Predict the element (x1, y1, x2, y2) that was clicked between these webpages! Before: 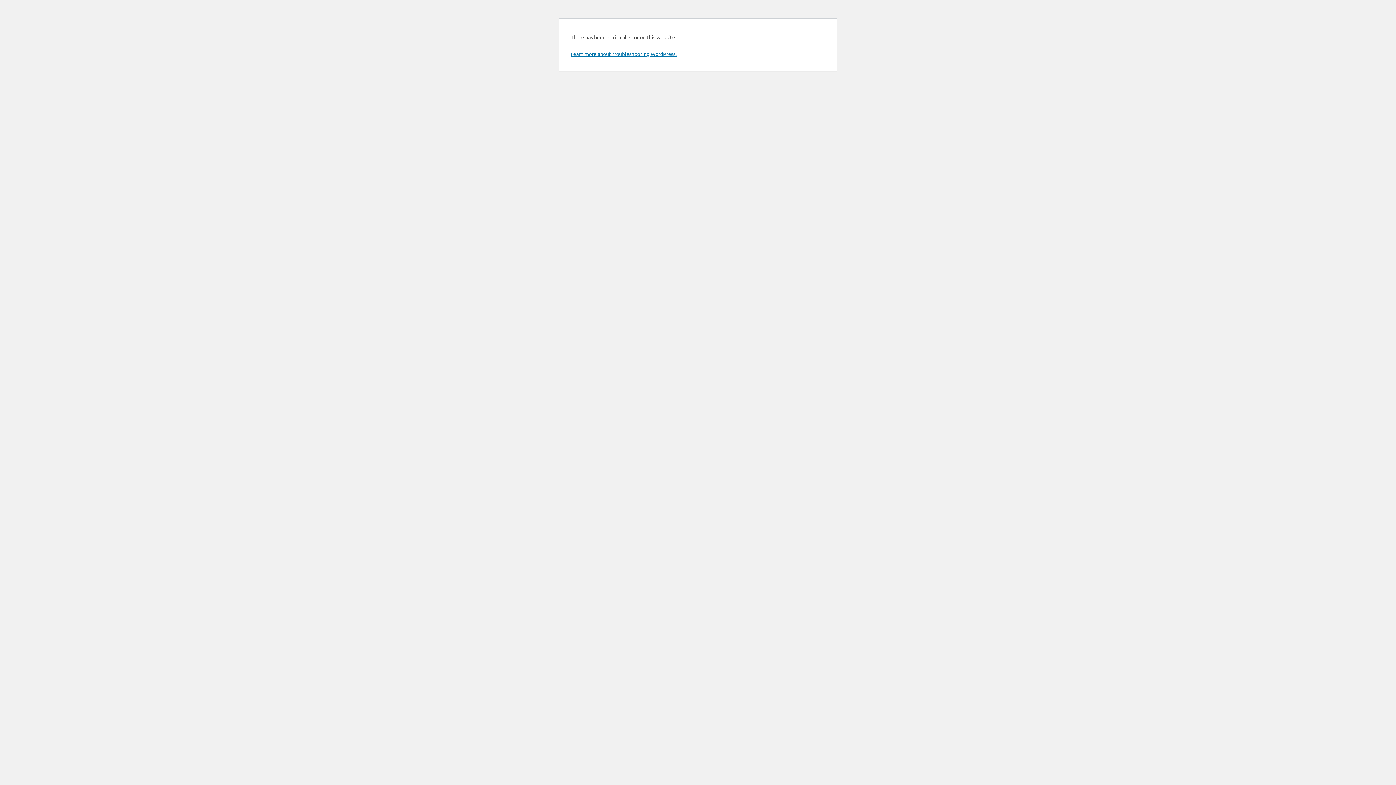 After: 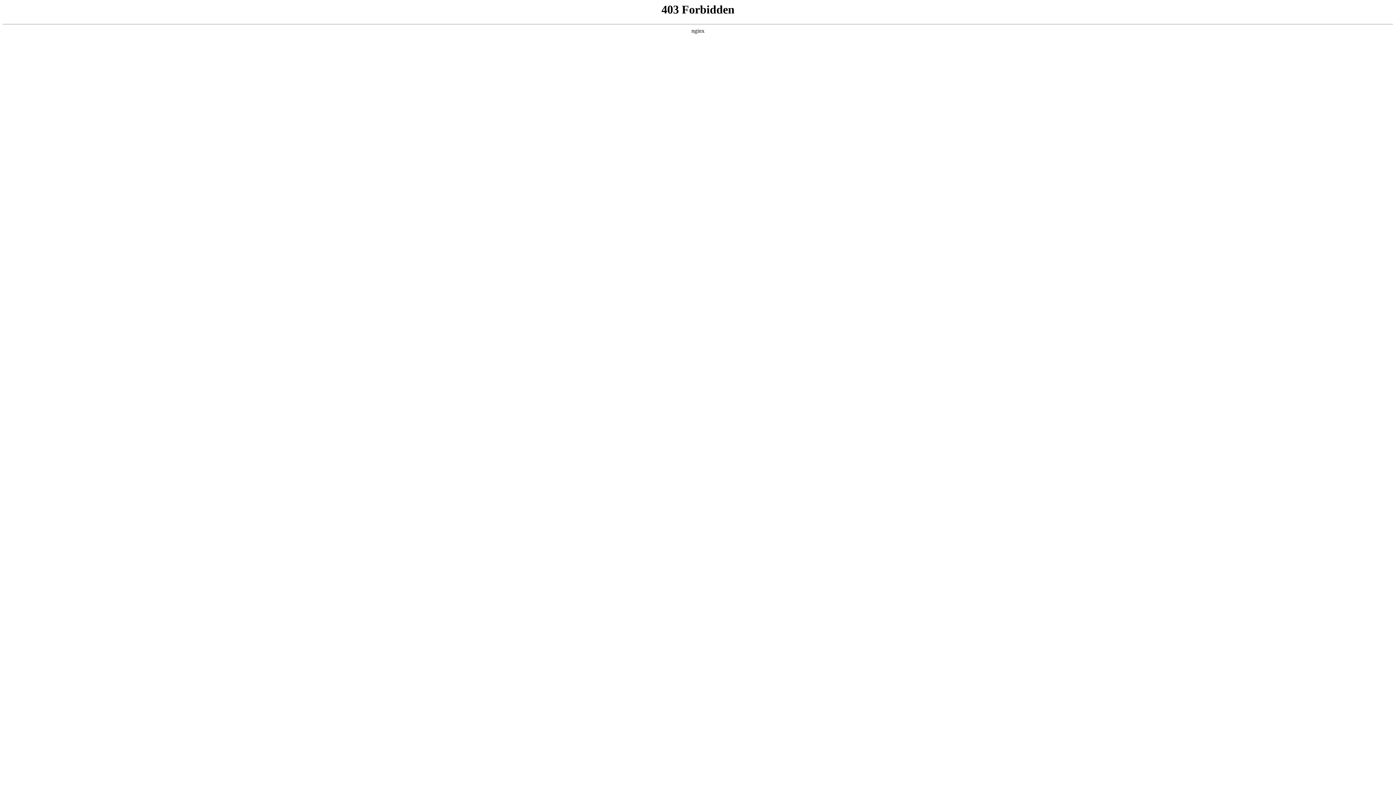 Action: bbox: (570, 50, 676, 57) label: Learn more about troubleshooting WordPress.